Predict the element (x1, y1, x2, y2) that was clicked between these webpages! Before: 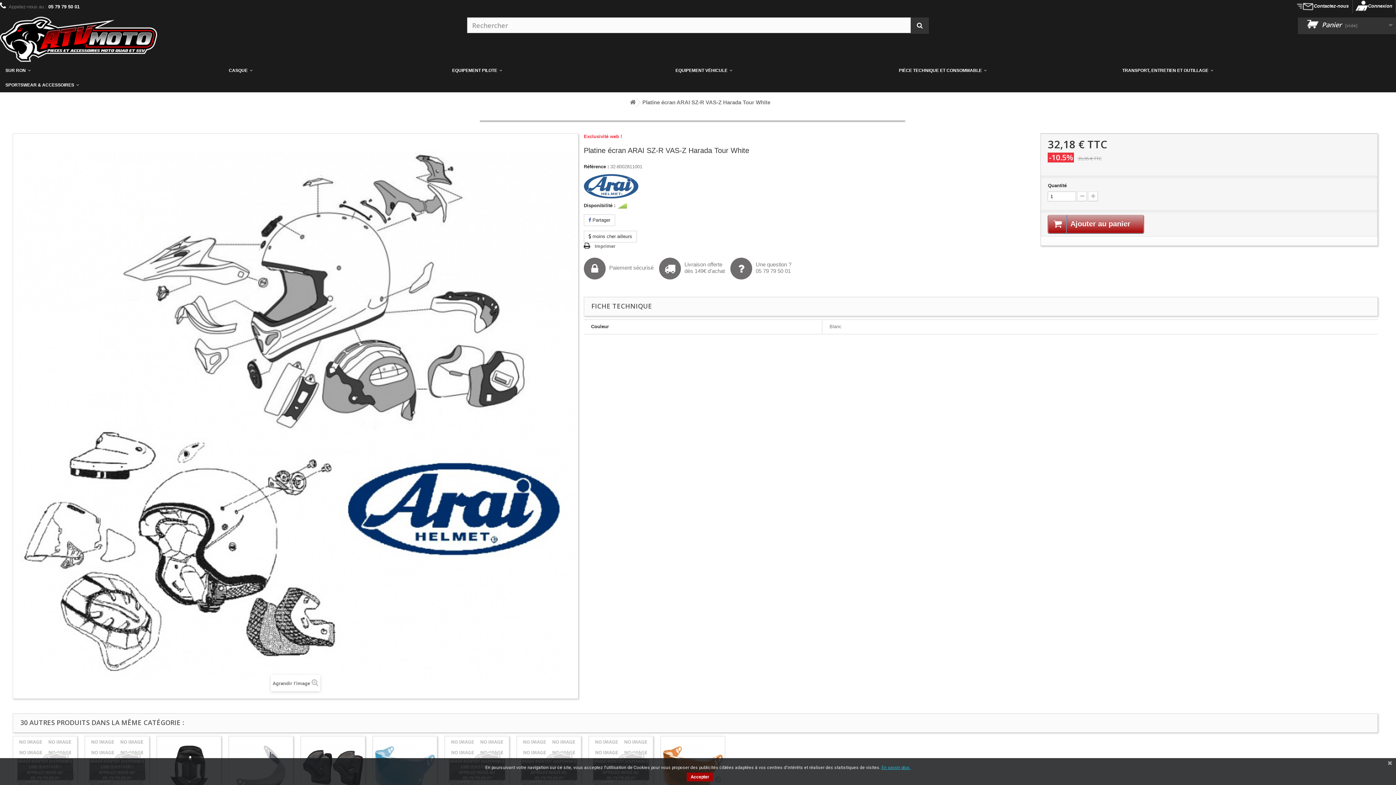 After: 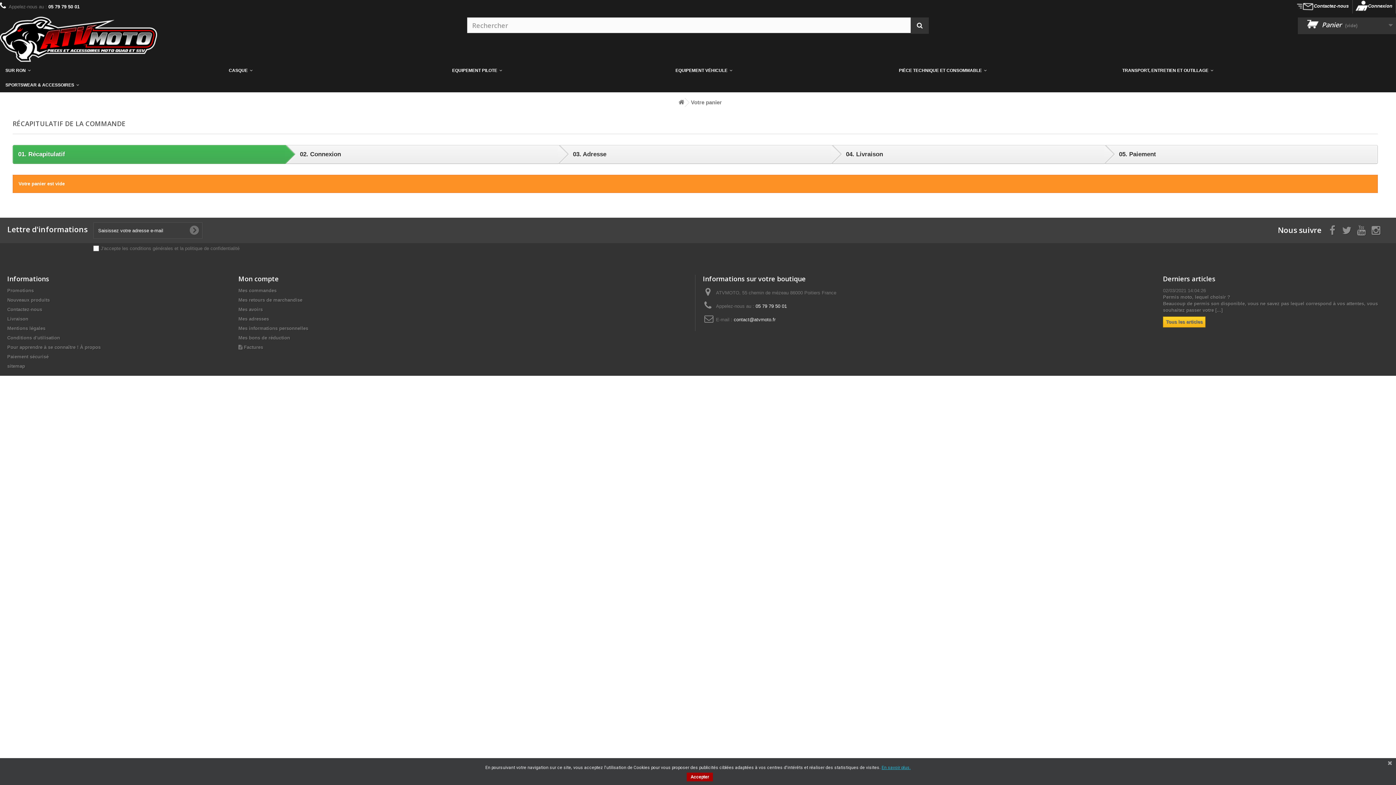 Action: label: Panier (vide) bbox: (1298, 17, 1396, 34)